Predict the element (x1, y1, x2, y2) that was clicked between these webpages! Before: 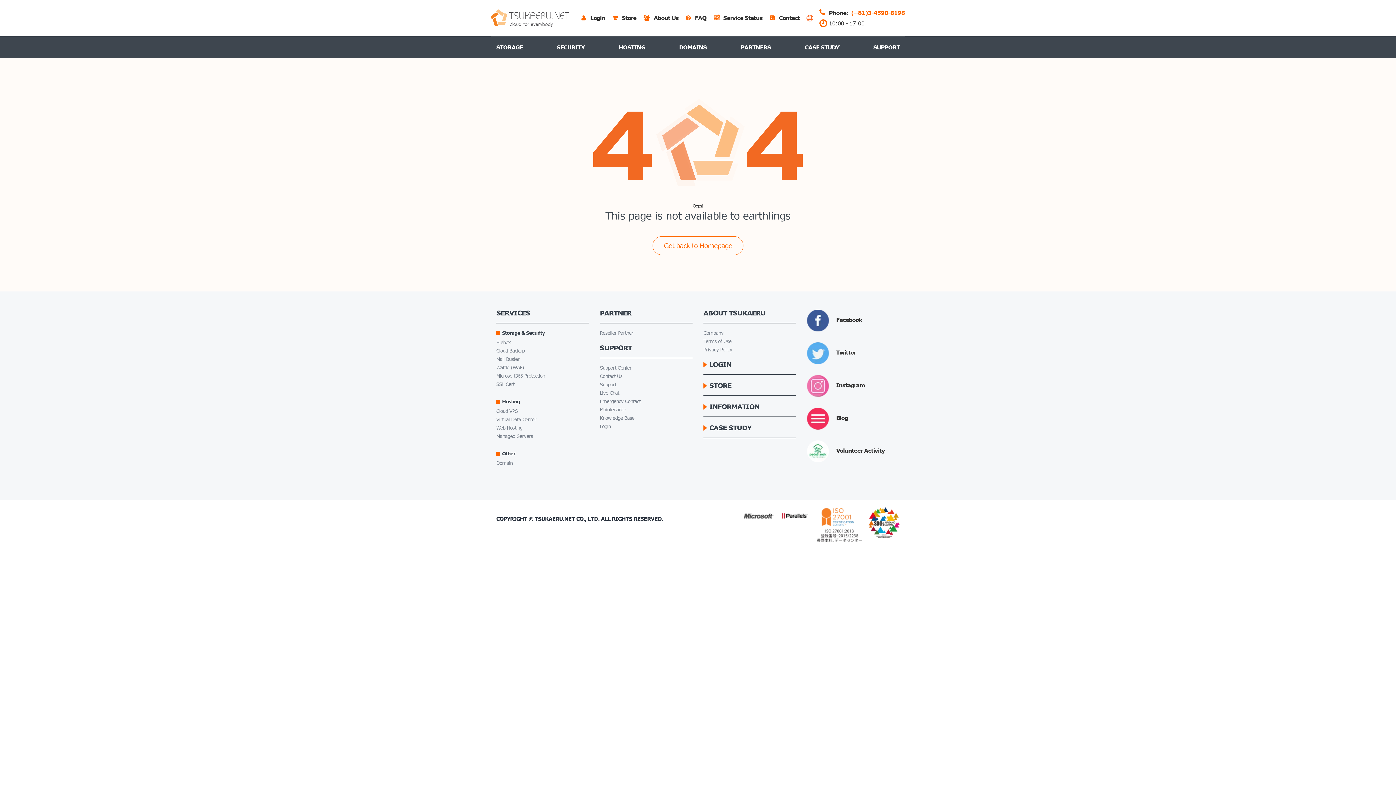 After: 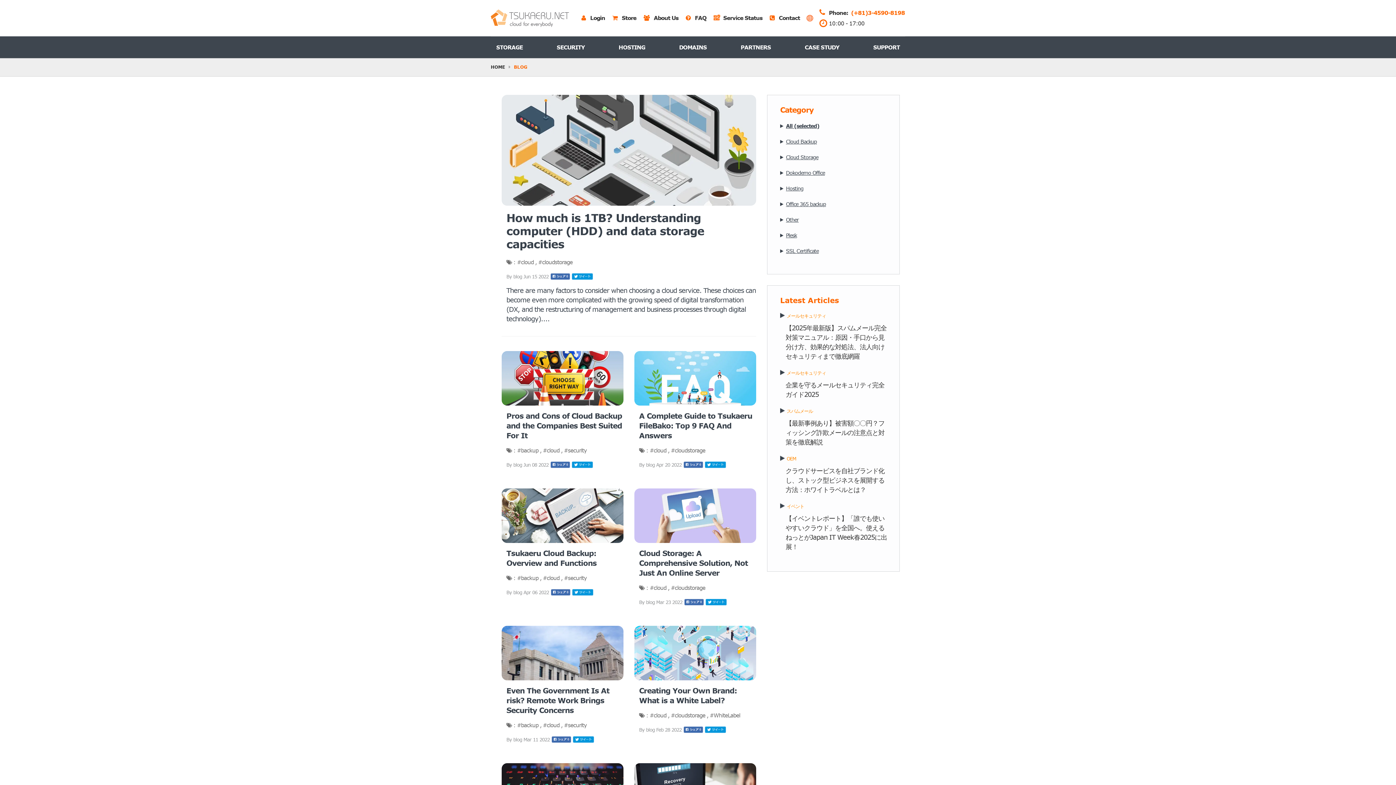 Action: label: Blog bbox: (807, 407, 900, 429)